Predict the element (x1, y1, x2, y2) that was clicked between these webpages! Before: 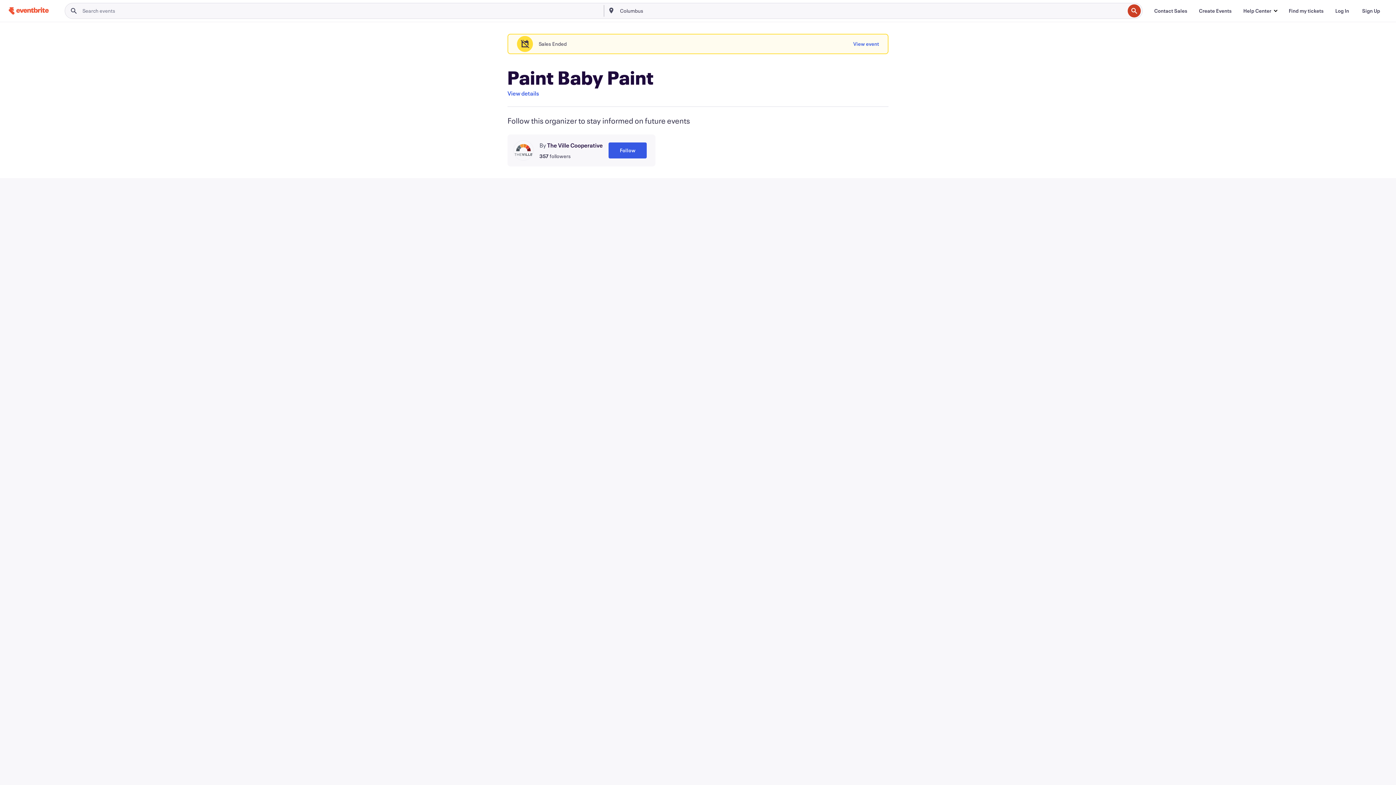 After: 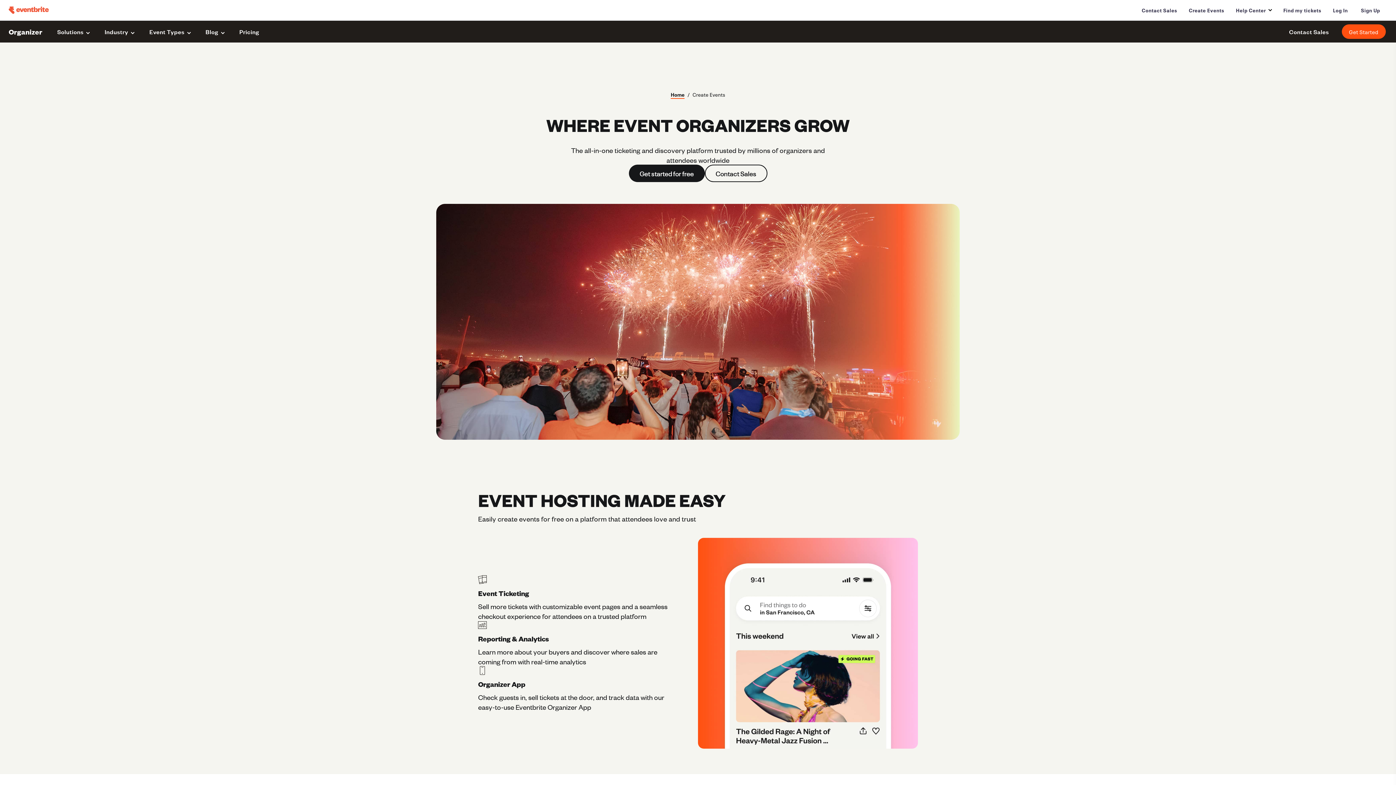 Action: label: Create Events bbox: (1193, 3, 1237, 18)